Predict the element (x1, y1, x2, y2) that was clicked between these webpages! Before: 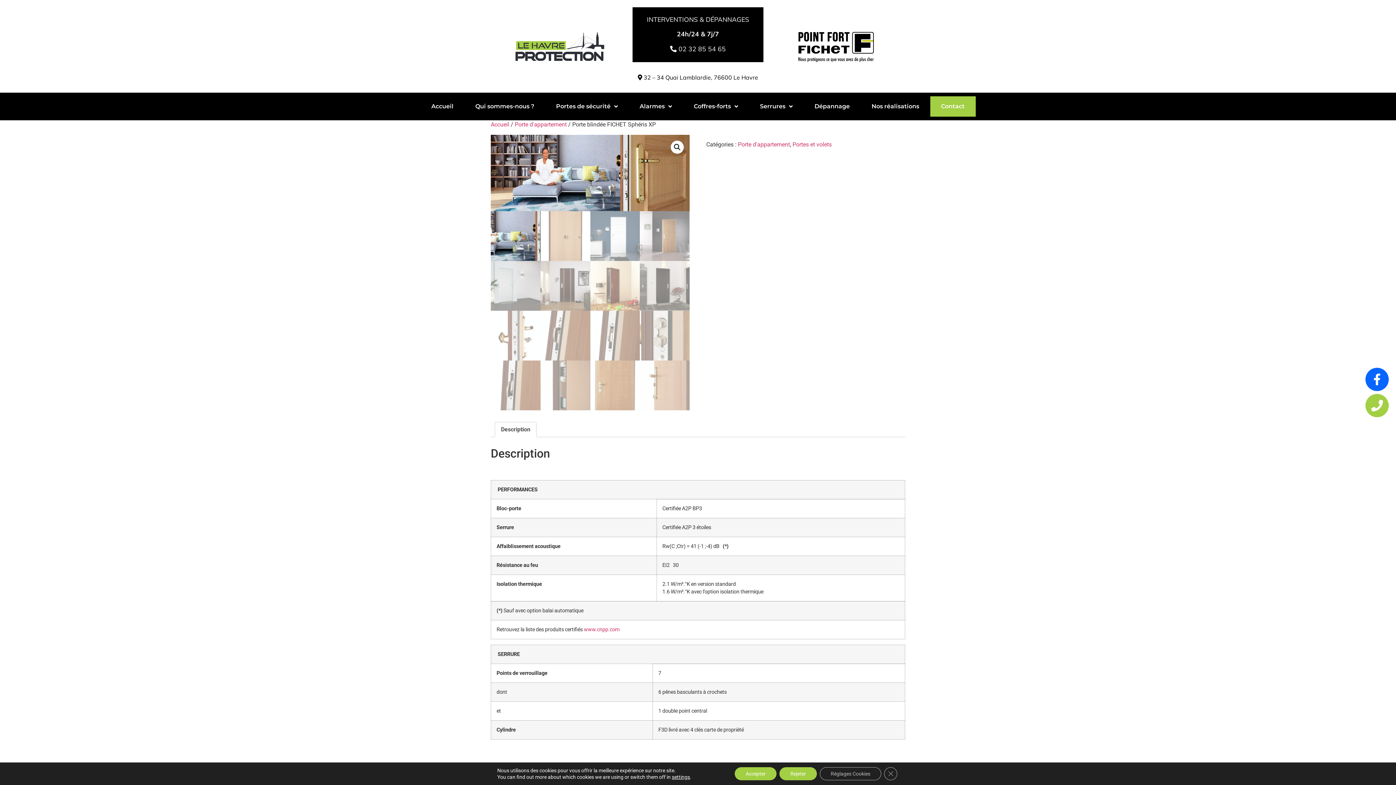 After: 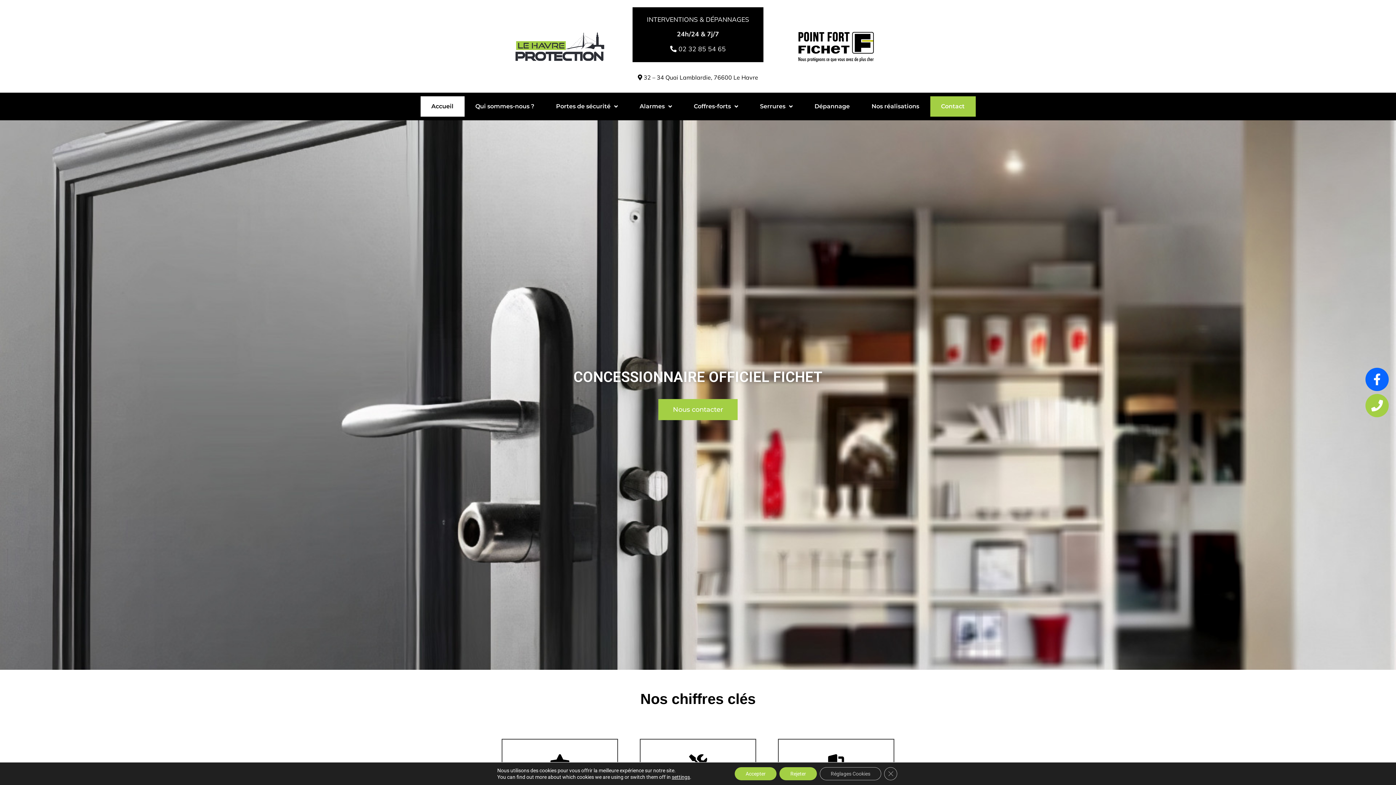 Action: bbox: (514, 30, 605, 62)